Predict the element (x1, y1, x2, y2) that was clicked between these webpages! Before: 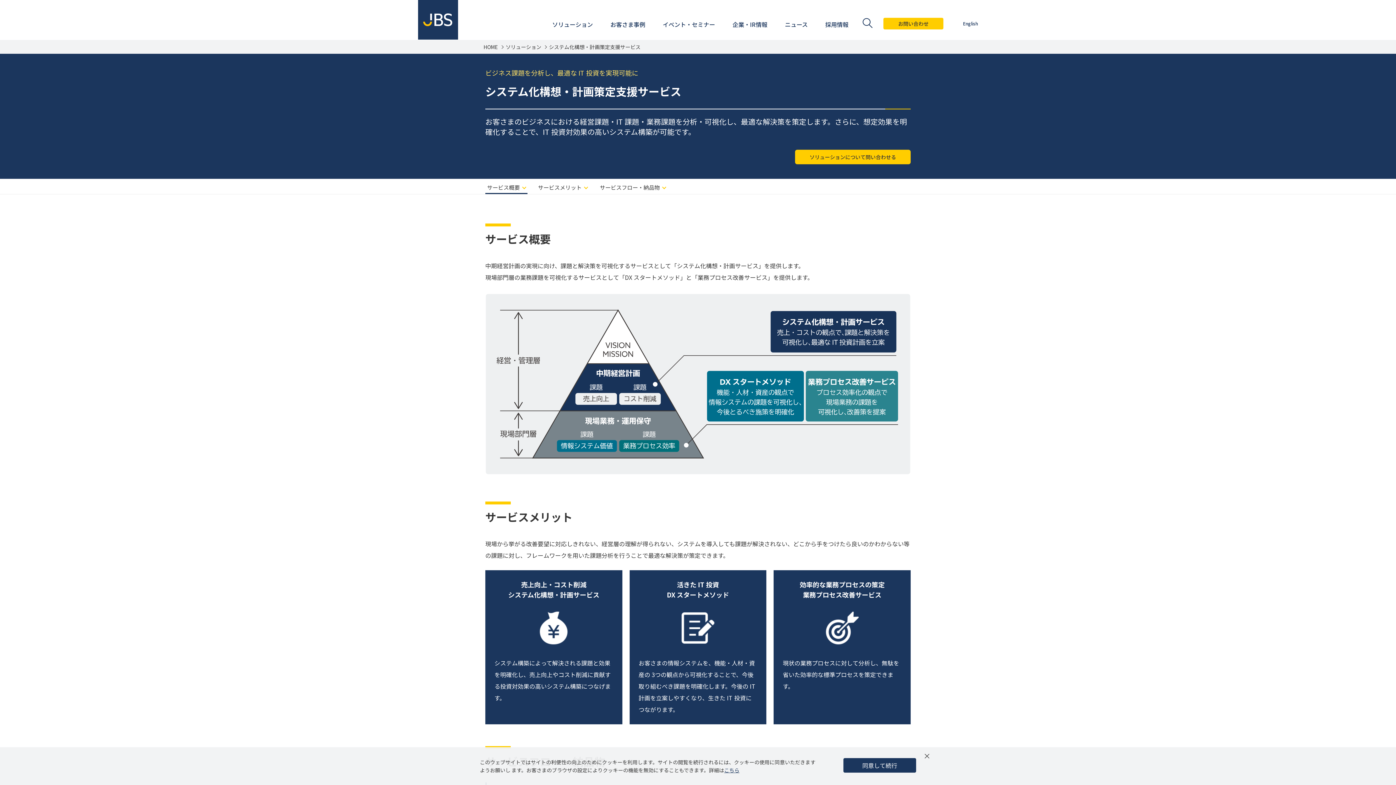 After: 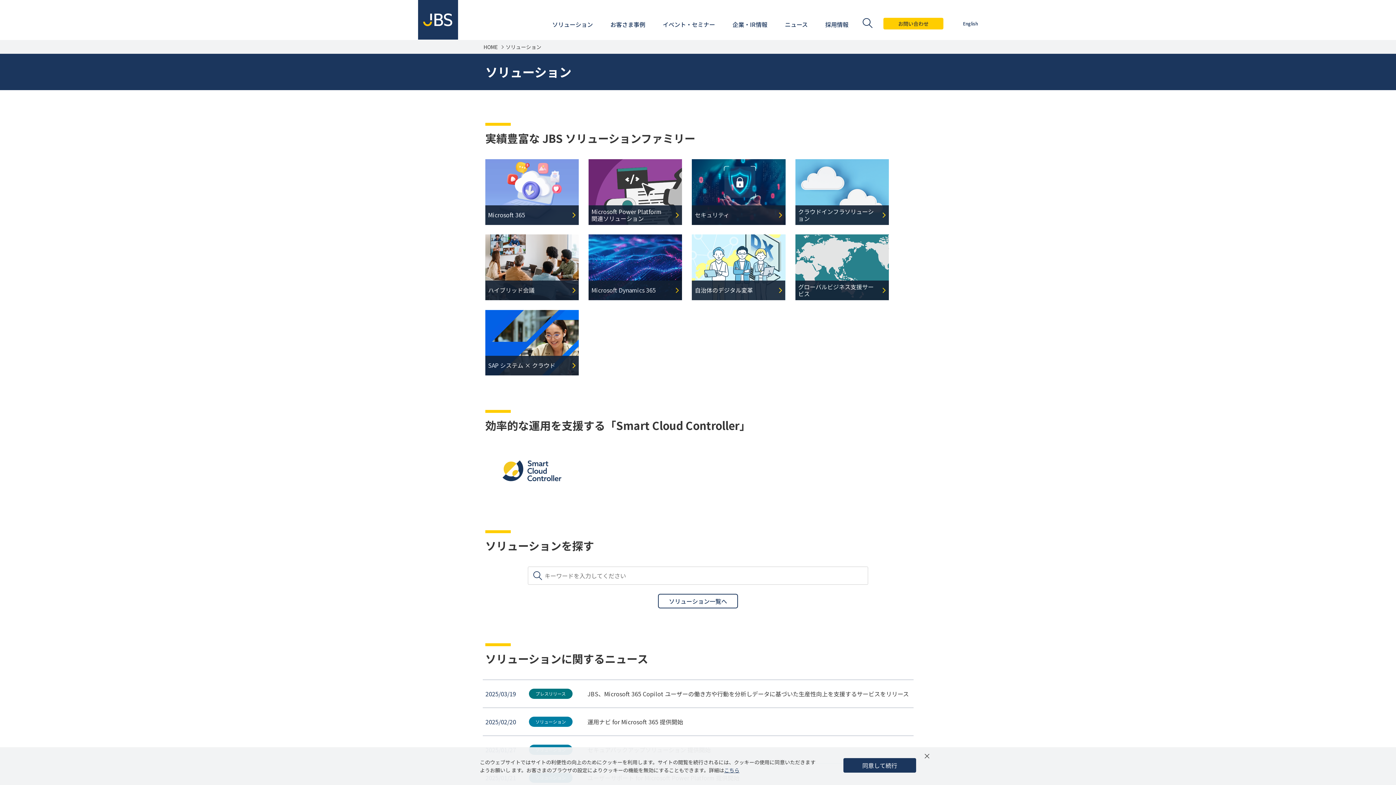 Action: bbox: (505, 44, 541, 49) label: ソリューション